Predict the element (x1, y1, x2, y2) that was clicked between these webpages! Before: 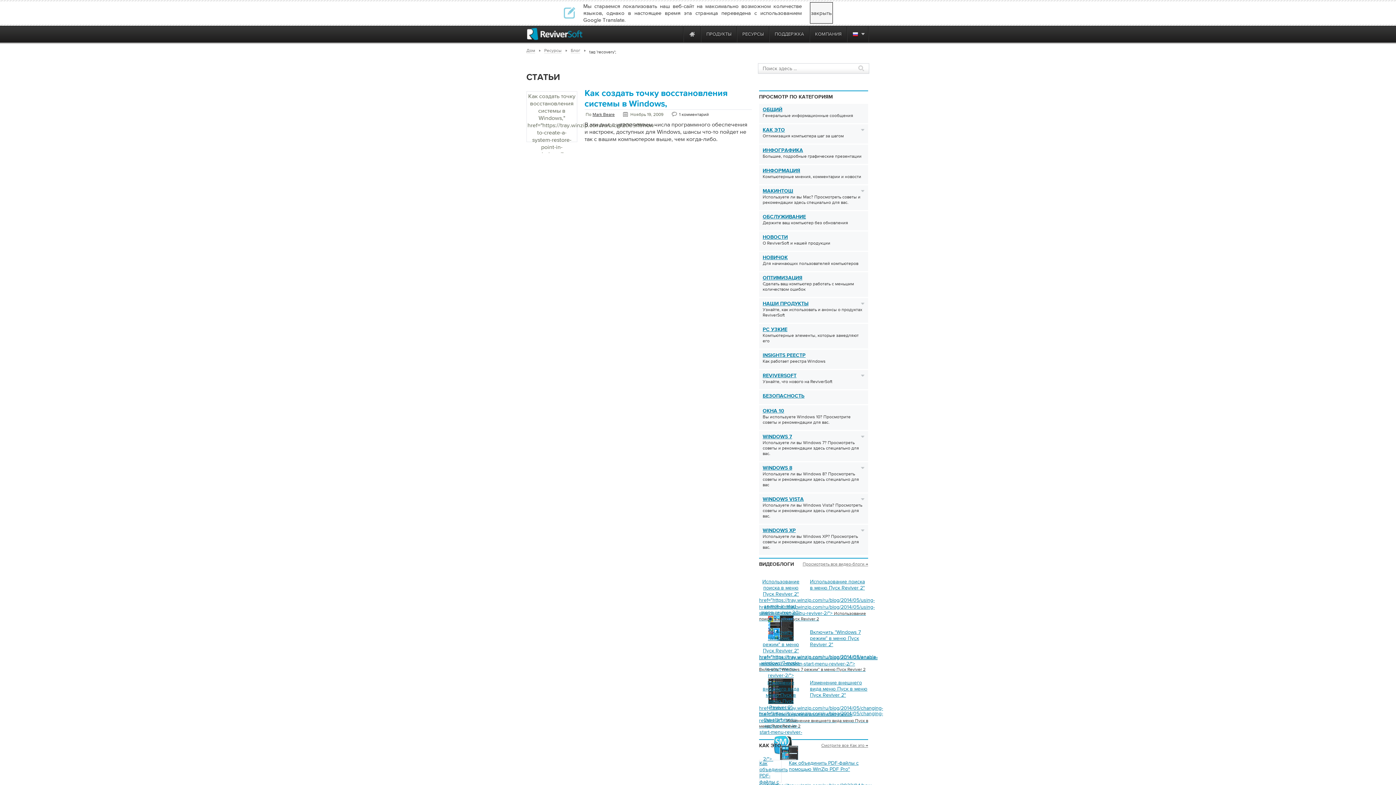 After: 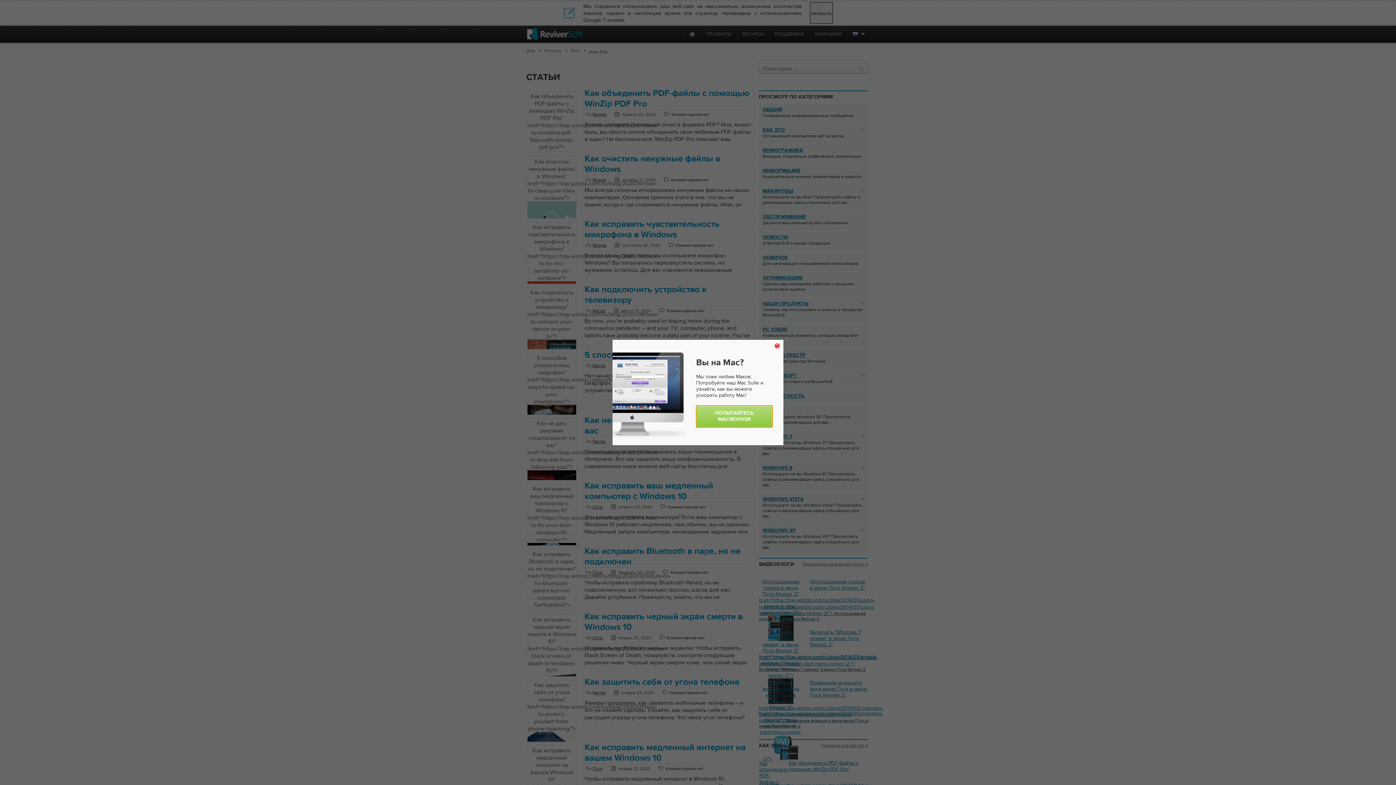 Action: bbox: (814, 743, 868, 748) label: Смотрите все Как это →